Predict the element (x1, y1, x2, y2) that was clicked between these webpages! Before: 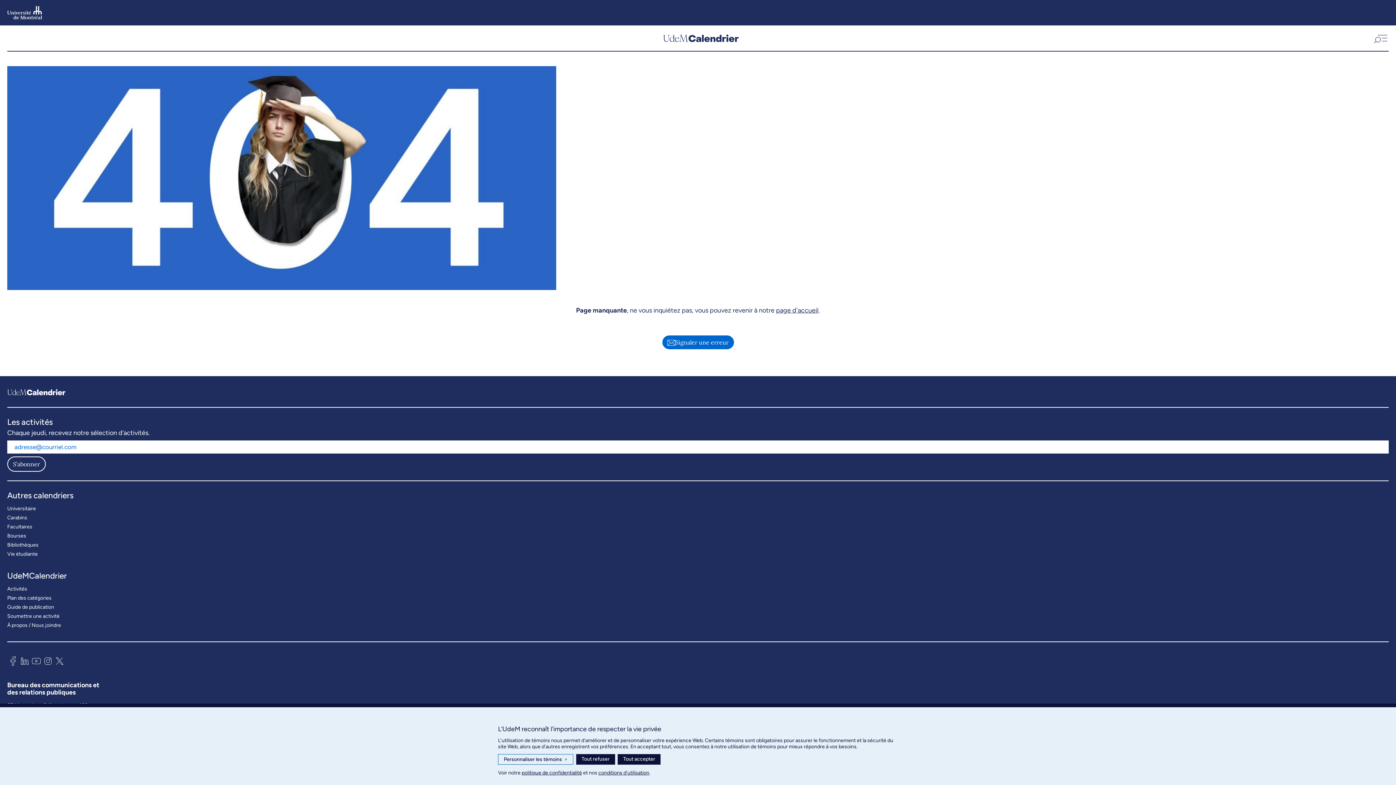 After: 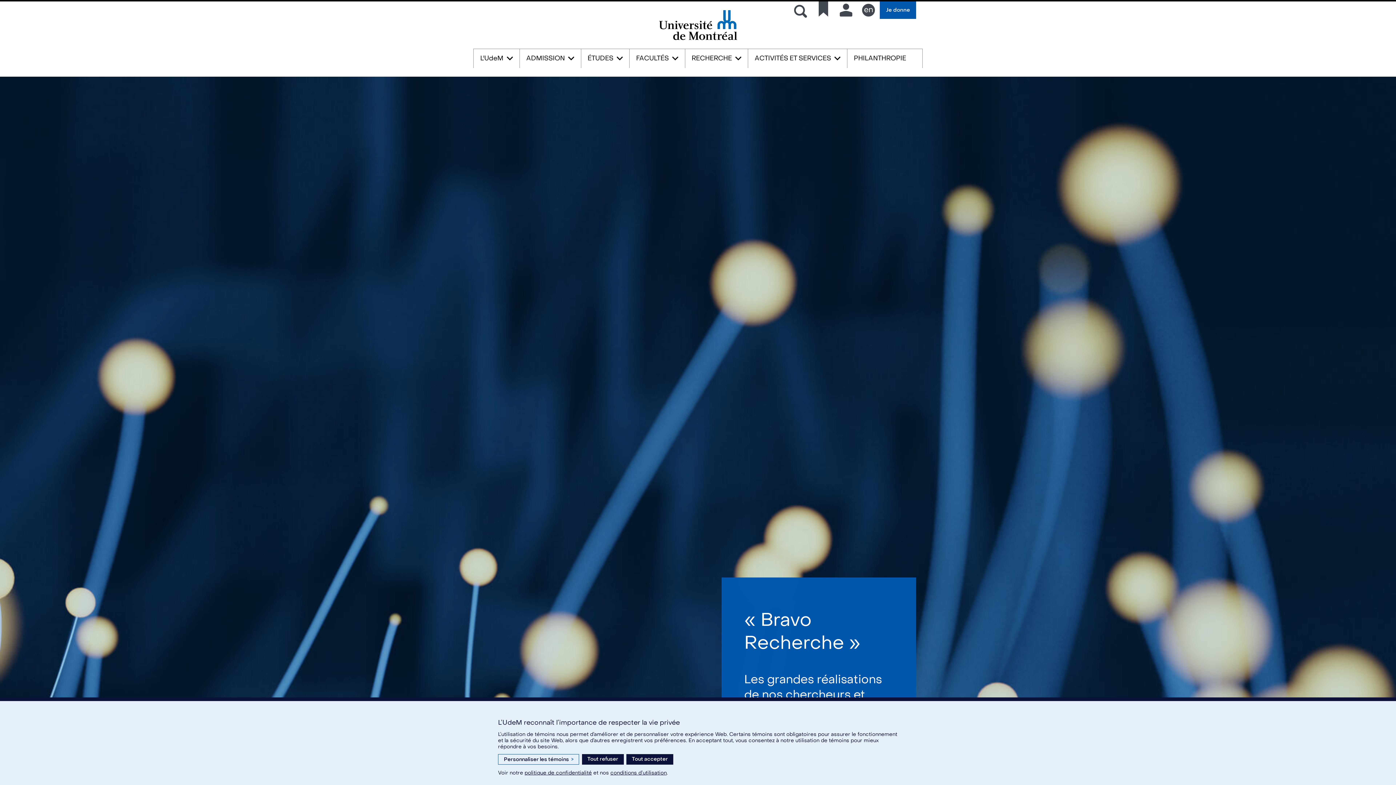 Action: bbox: (7, 5, 42, 19)